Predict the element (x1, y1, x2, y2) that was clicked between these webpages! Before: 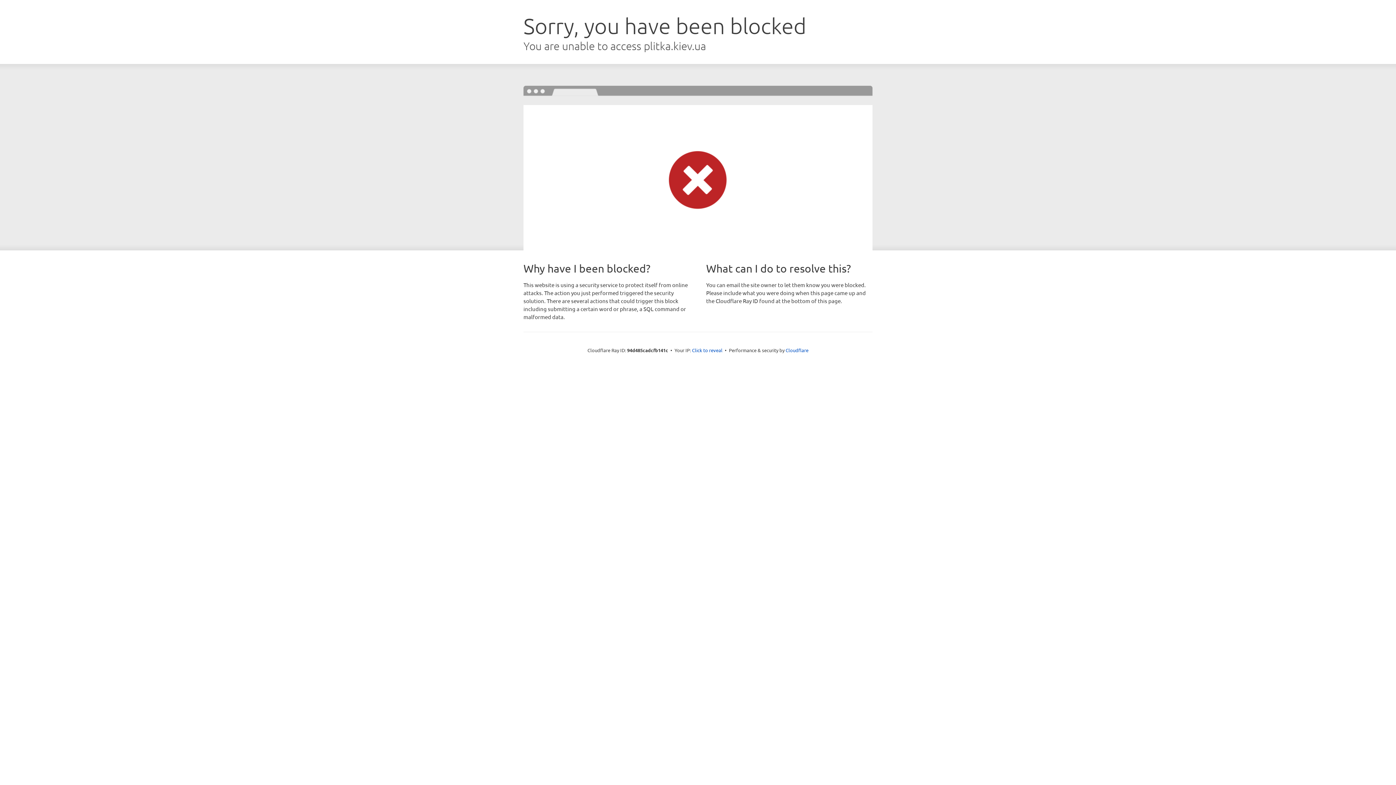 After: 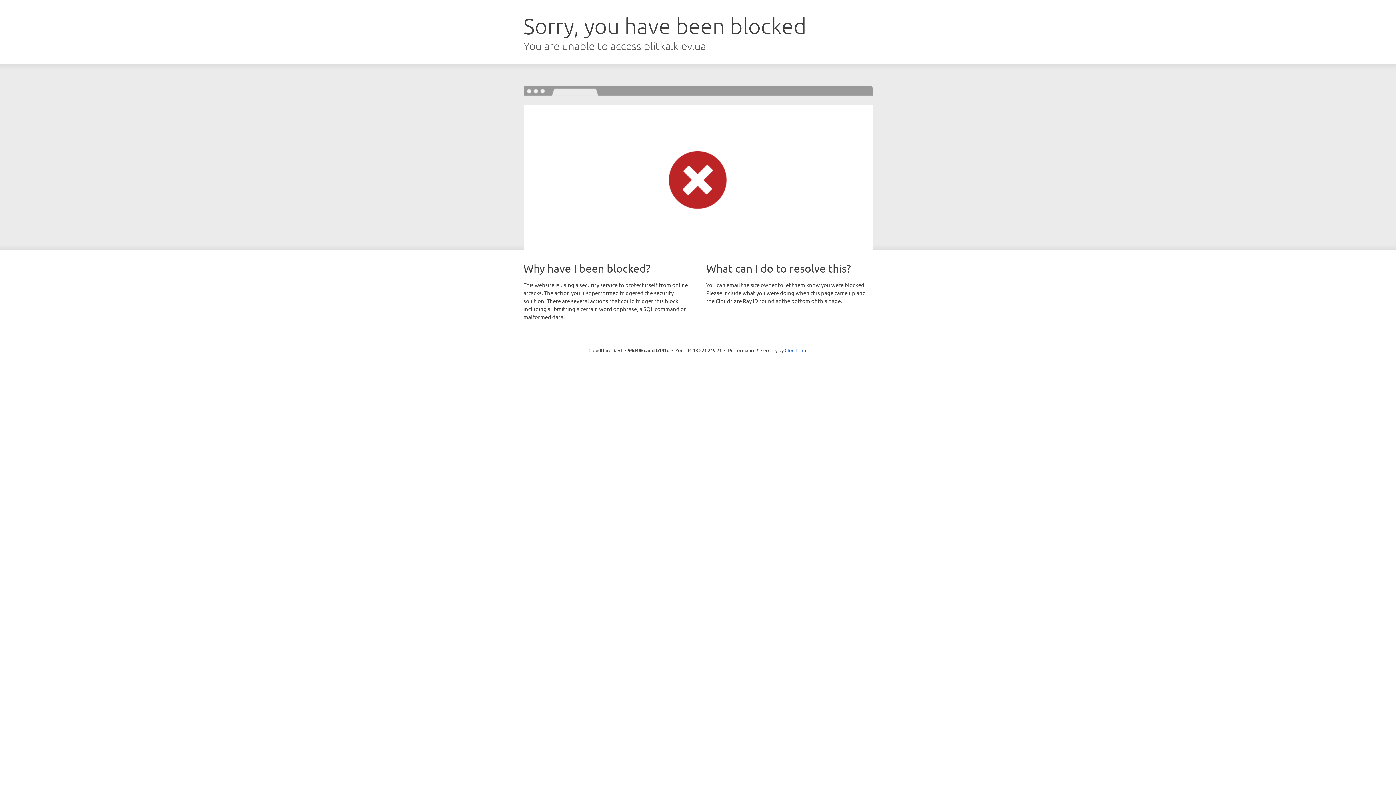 Action: label: Click to reveal bbox: (692, 346, 722, 353)